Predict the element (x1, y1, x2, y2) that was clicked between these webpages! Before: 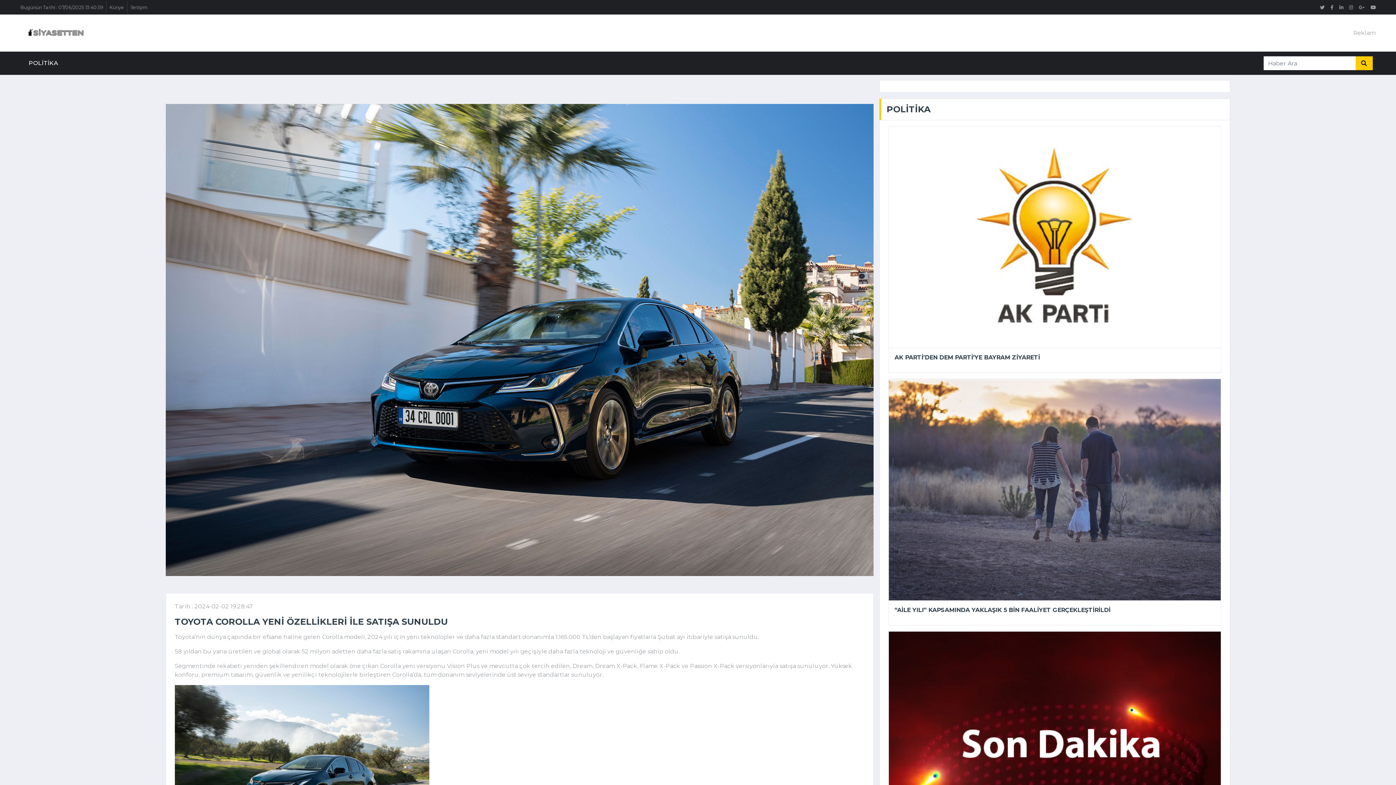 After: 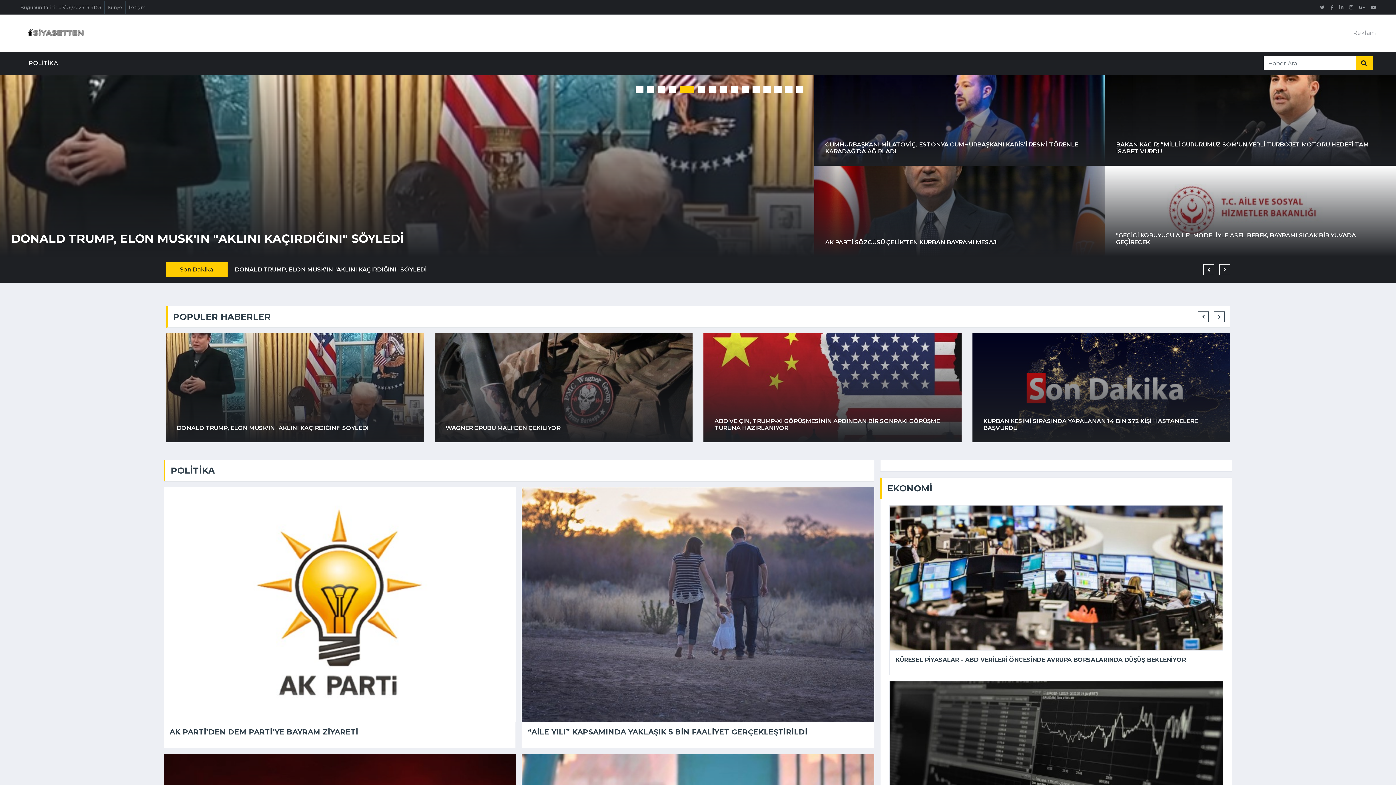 Action: bbox: (20, 20, 462, 45)